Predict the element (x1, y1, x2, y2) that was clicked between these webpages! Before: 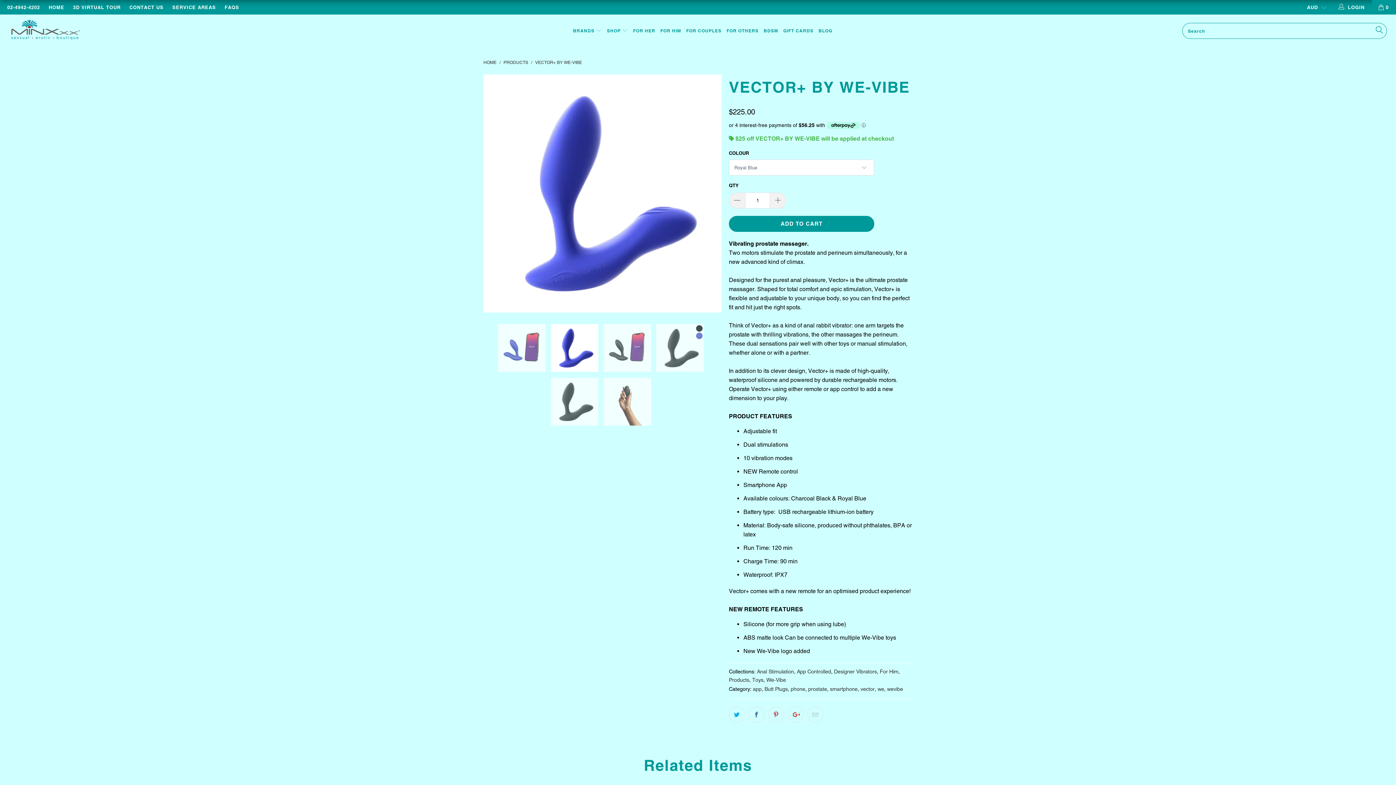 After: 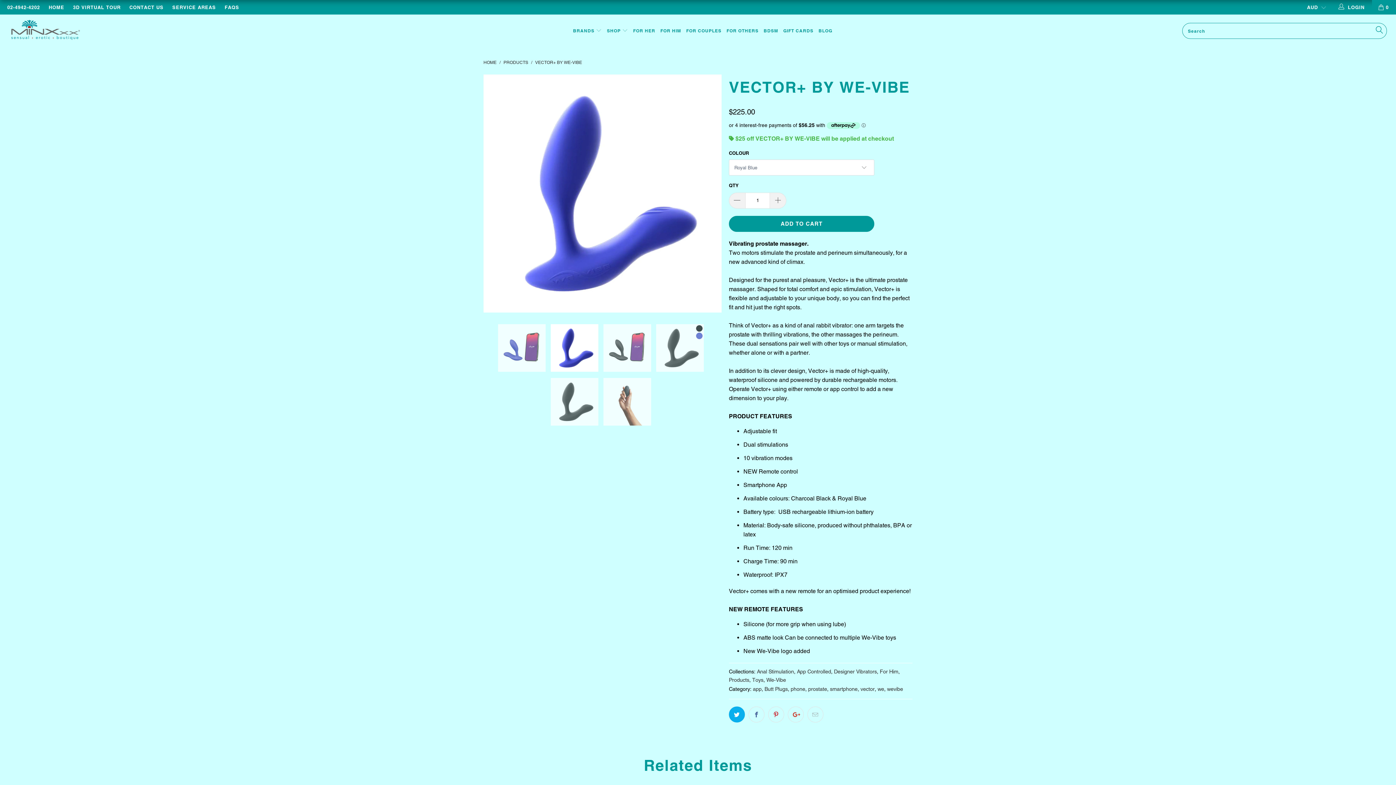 Action: bbox: (729, 706, 745, 722)